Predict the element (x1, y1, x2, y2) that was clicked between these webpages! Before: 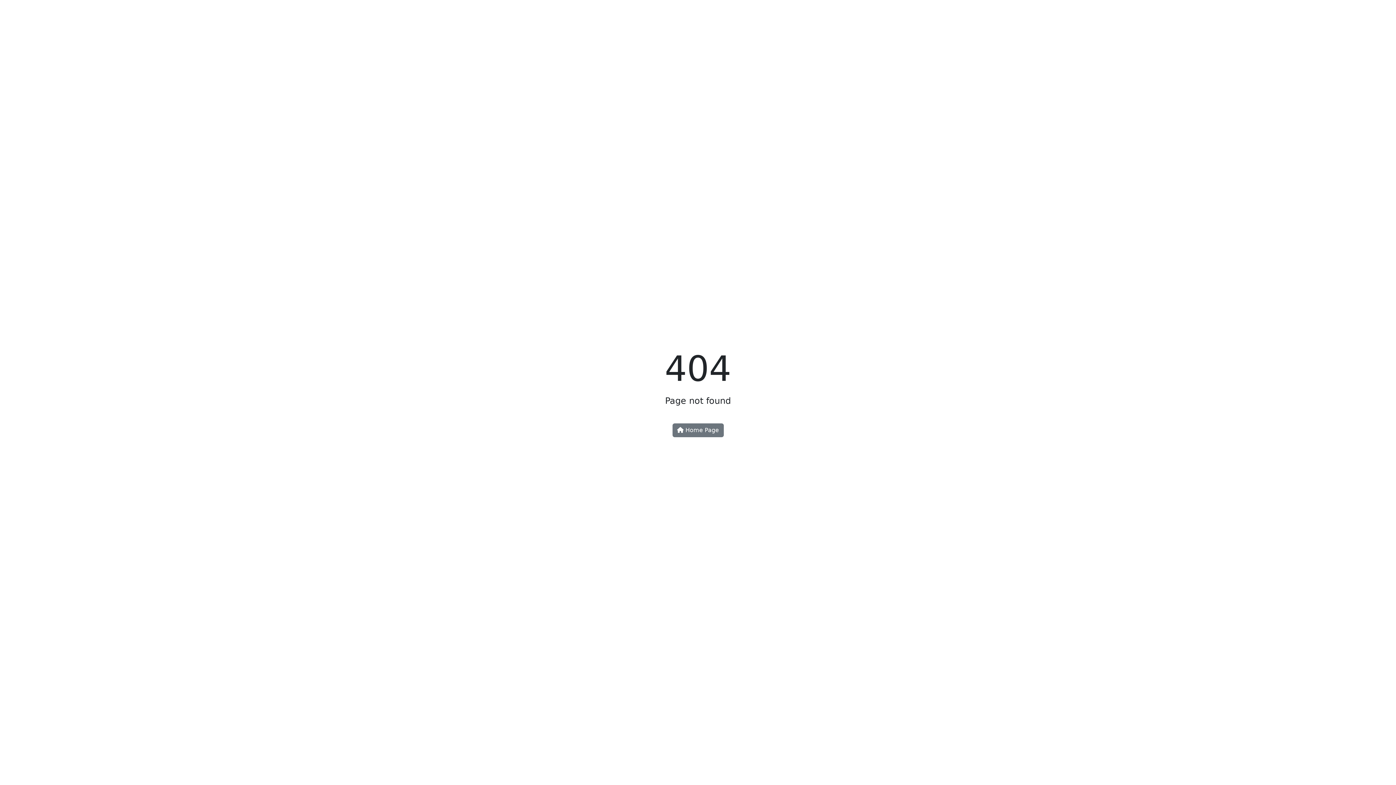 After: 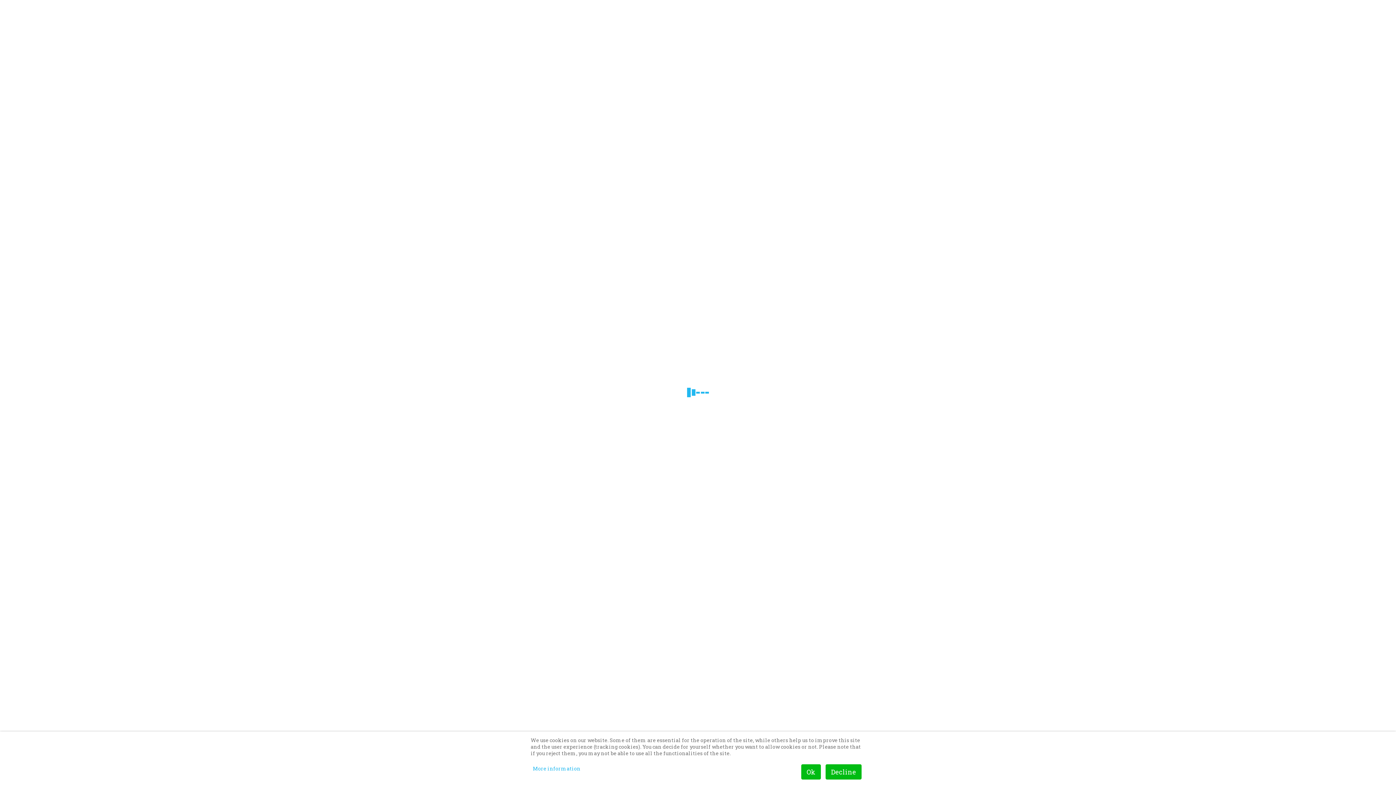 Action: bbox: (672, 423, 723, 437) label:  Home Page